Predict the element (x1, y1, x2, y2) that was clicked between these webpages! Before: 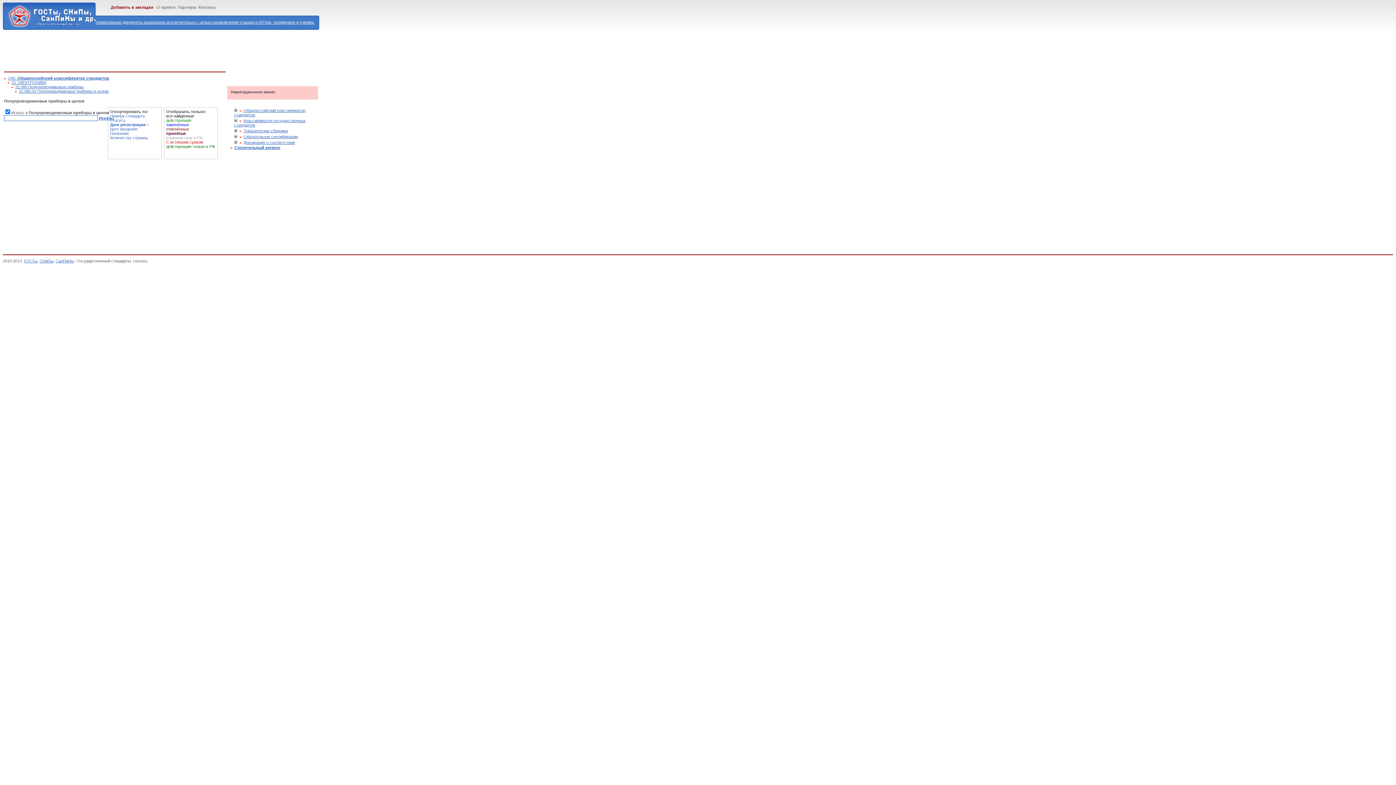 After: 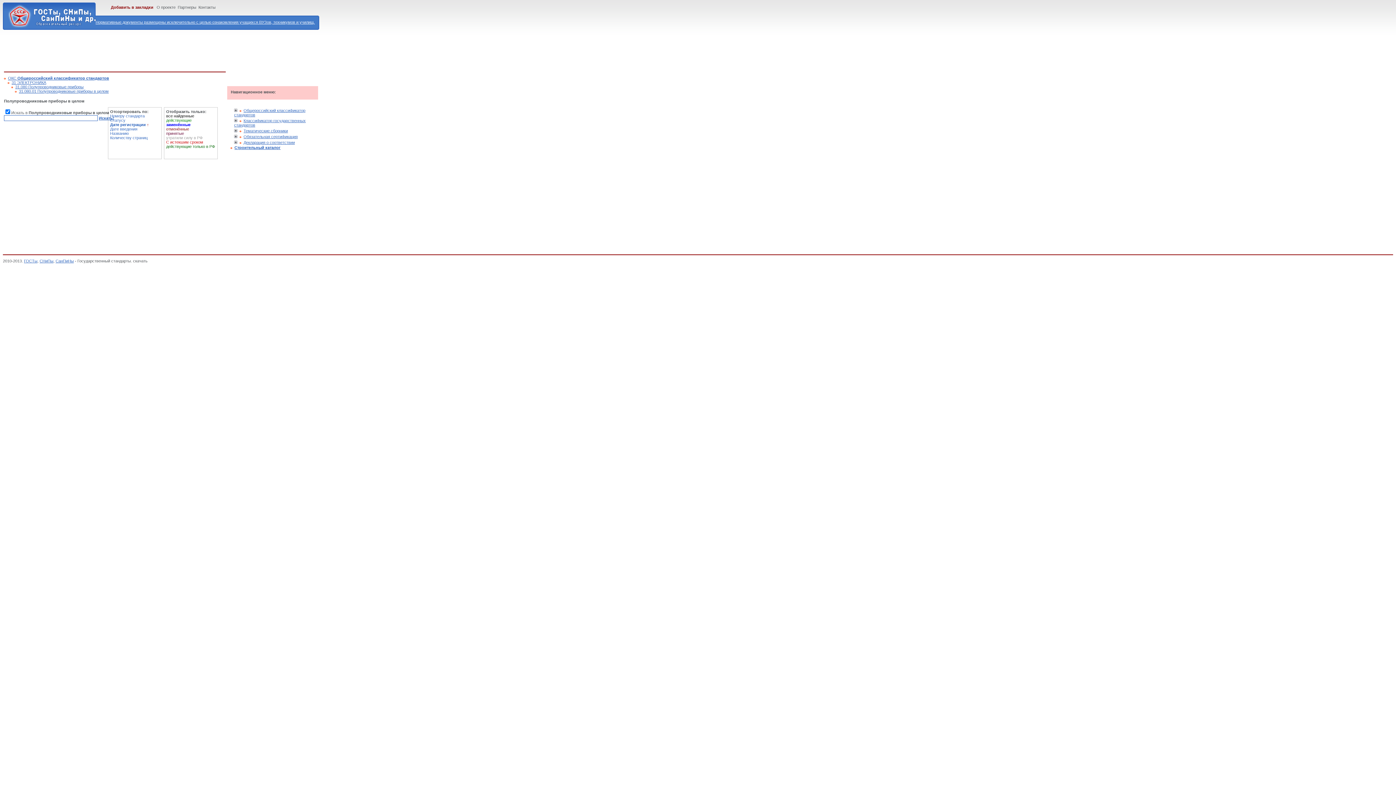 Action: label: заменённые bbox: (166, 122, 189, 127)